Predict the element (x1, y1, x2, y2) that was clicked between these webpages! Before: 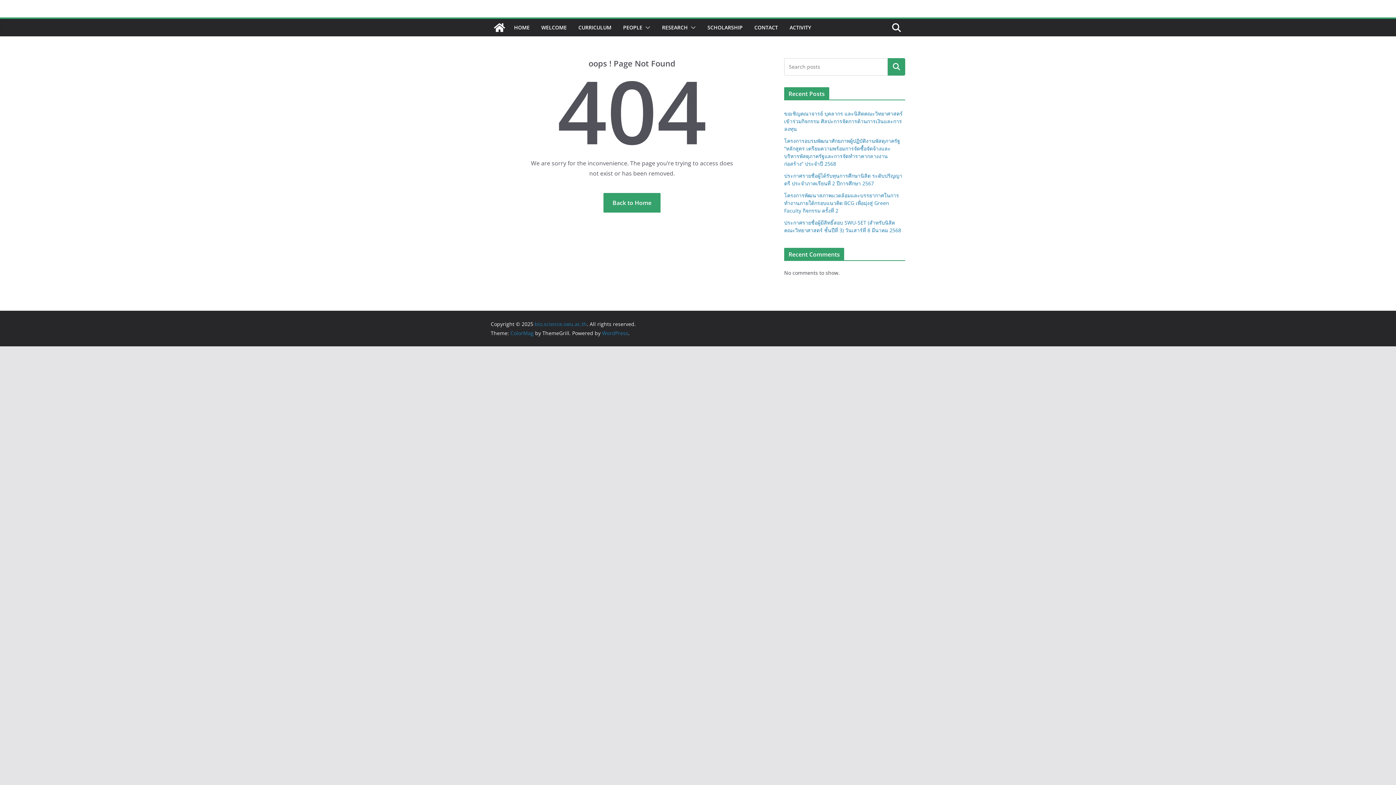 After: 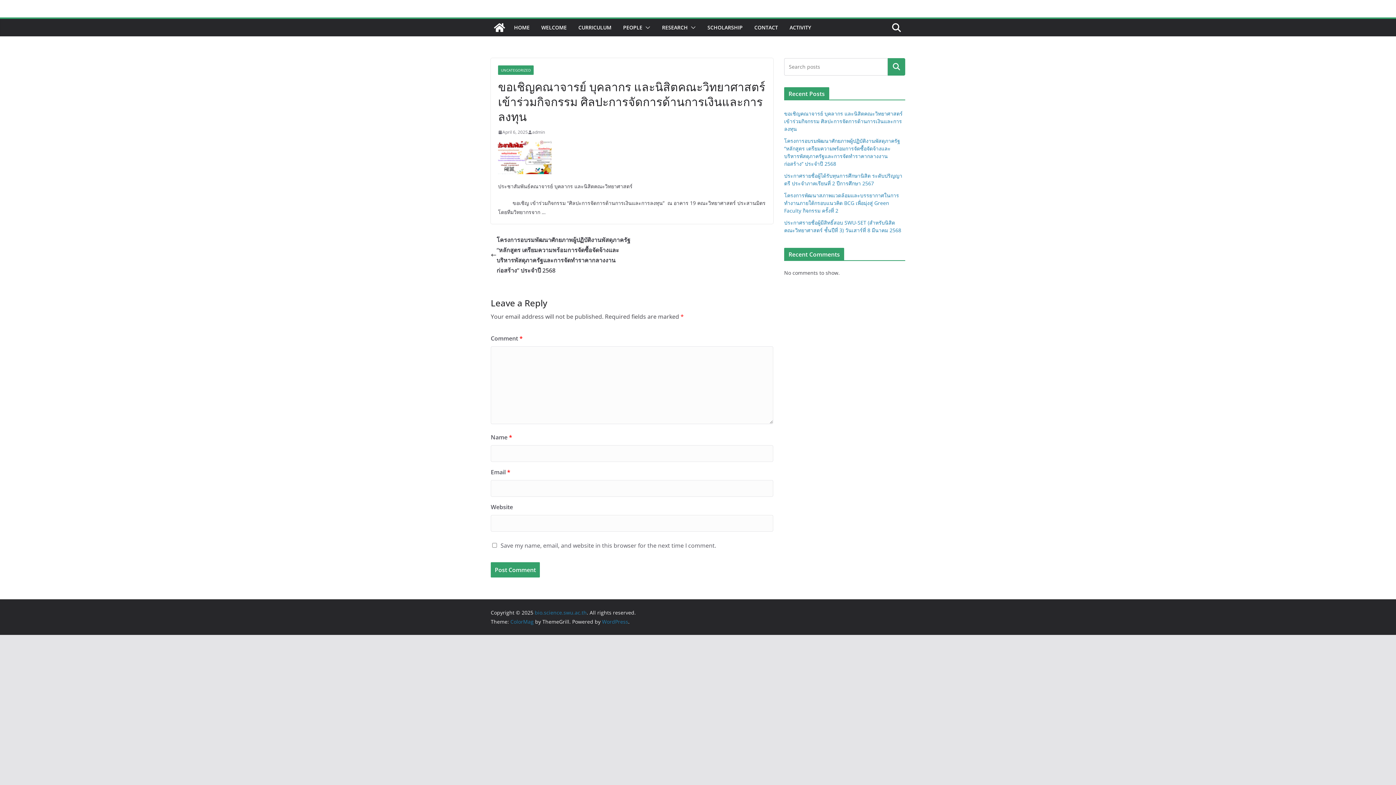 Action: bbox: (784, 110, 902, 132) label: ขอเชิญคณาจารย์ บุคลากร และนิสิตคณะวิทยาศาสตร์ เข้าร่วมกิจกรรม ศิลปะการจัดการด้านการเงินและการลงทุน